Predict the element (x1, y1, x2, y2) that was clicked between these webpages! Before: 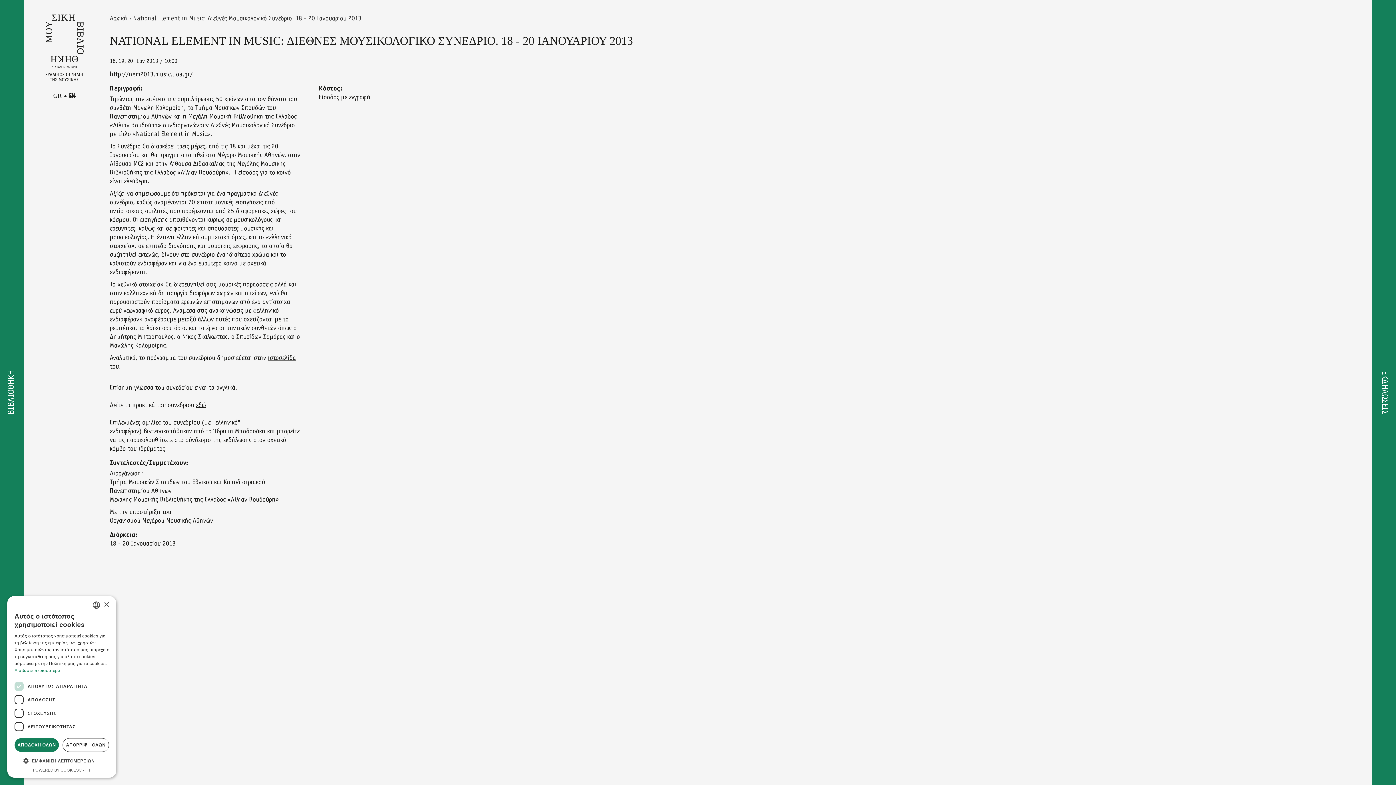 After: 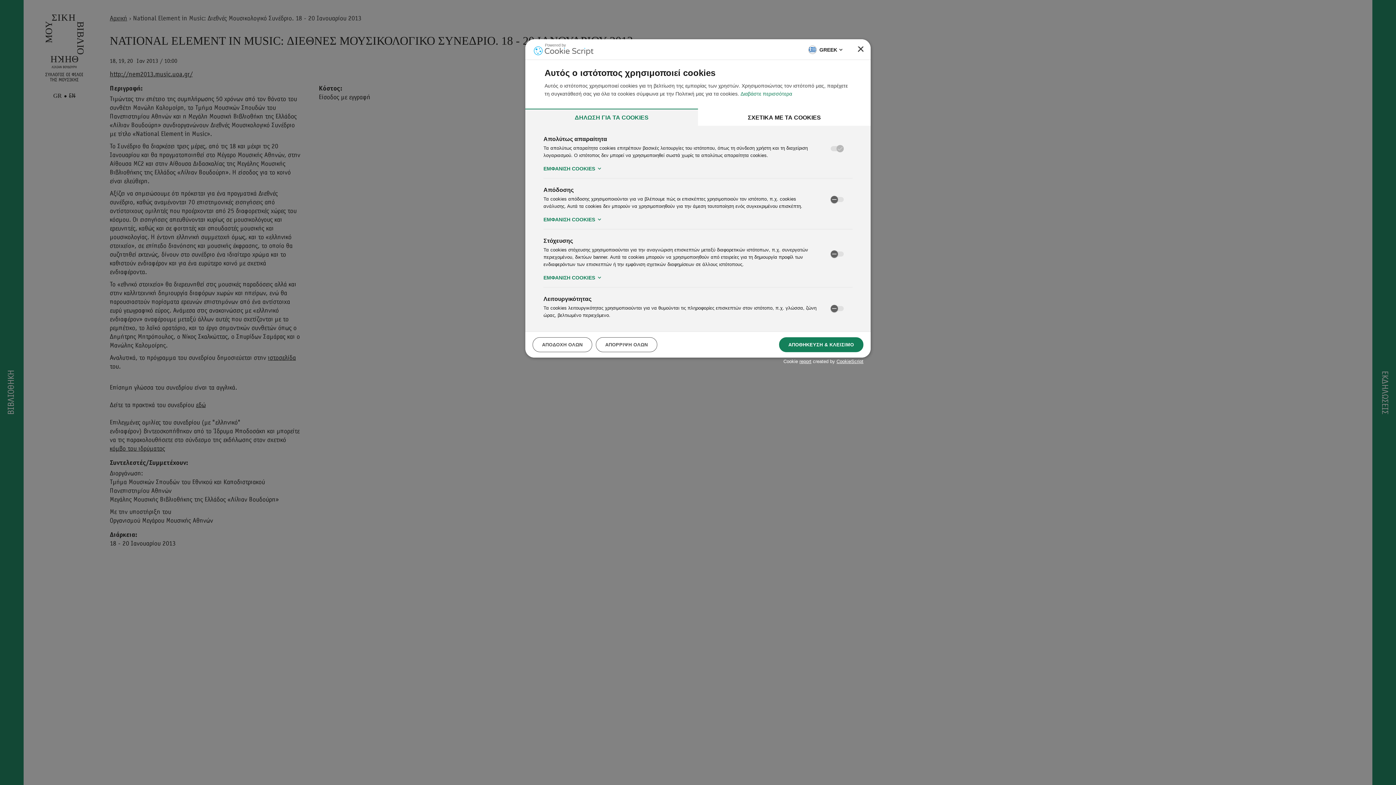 Action: bbox: (14, 757, 109, 765) label:  ΕΜΦΑΝΙΣΗ ΛΕΠΤΟΜΕΡΕΙΩΝ